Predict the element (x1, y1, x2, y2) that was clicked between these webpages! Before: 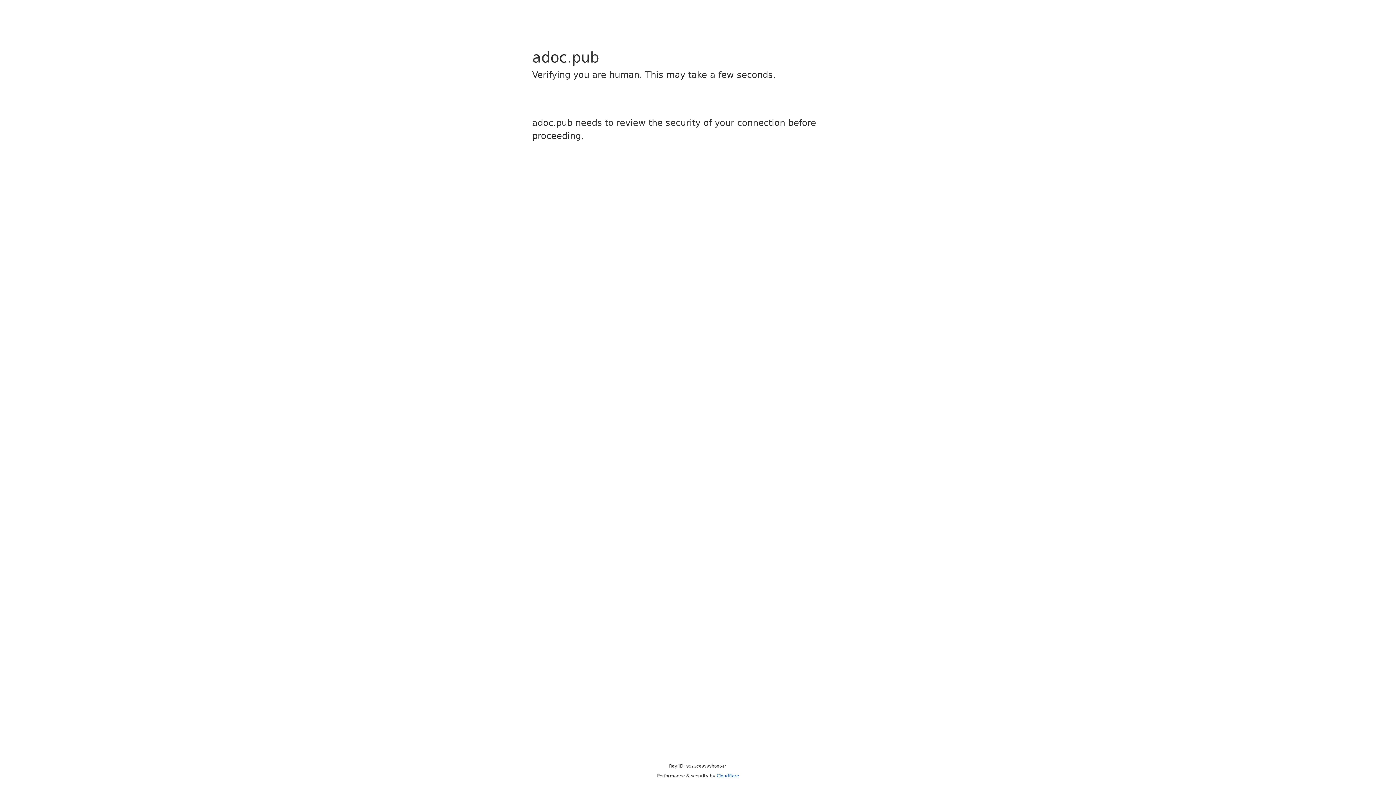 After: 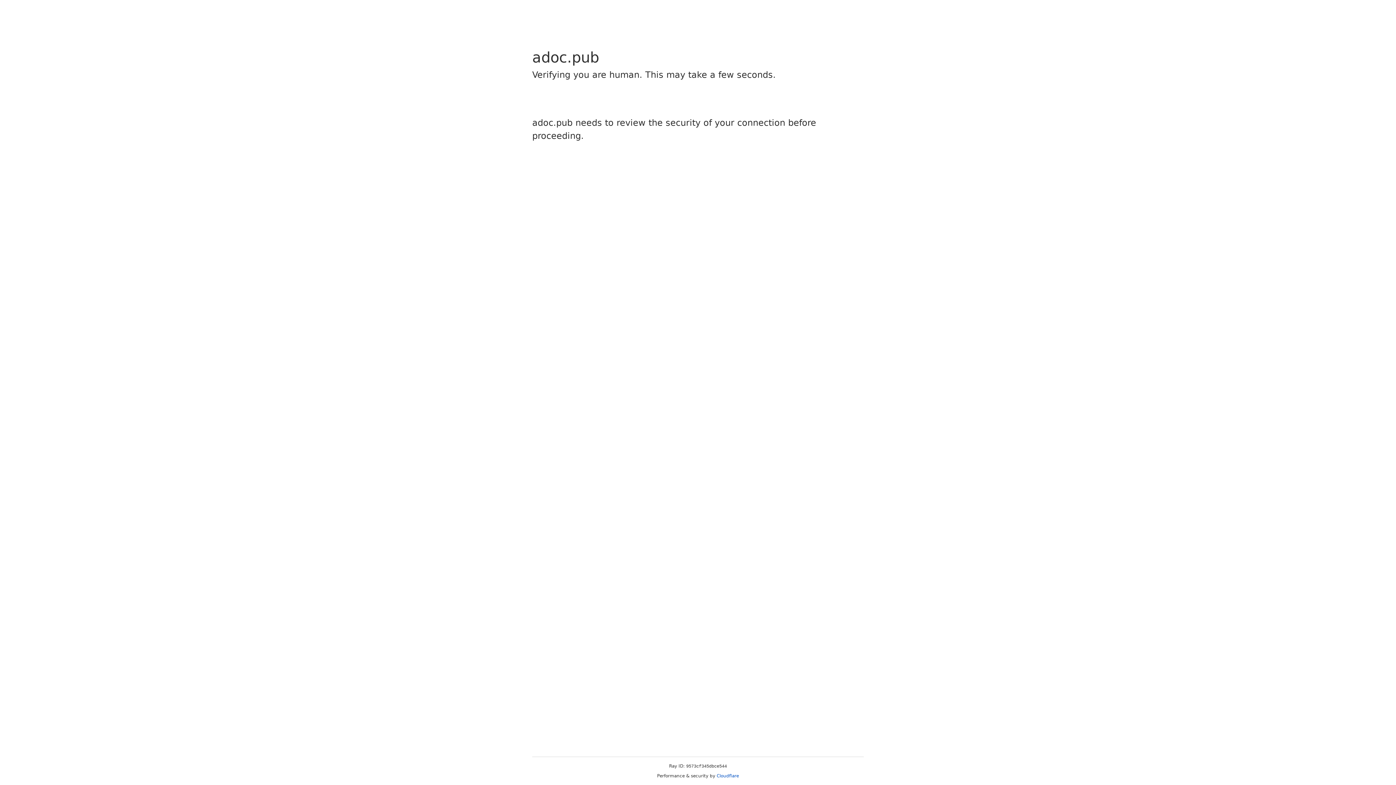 Action: label: Cloudflare bbox: (716, 773, 739, 778)